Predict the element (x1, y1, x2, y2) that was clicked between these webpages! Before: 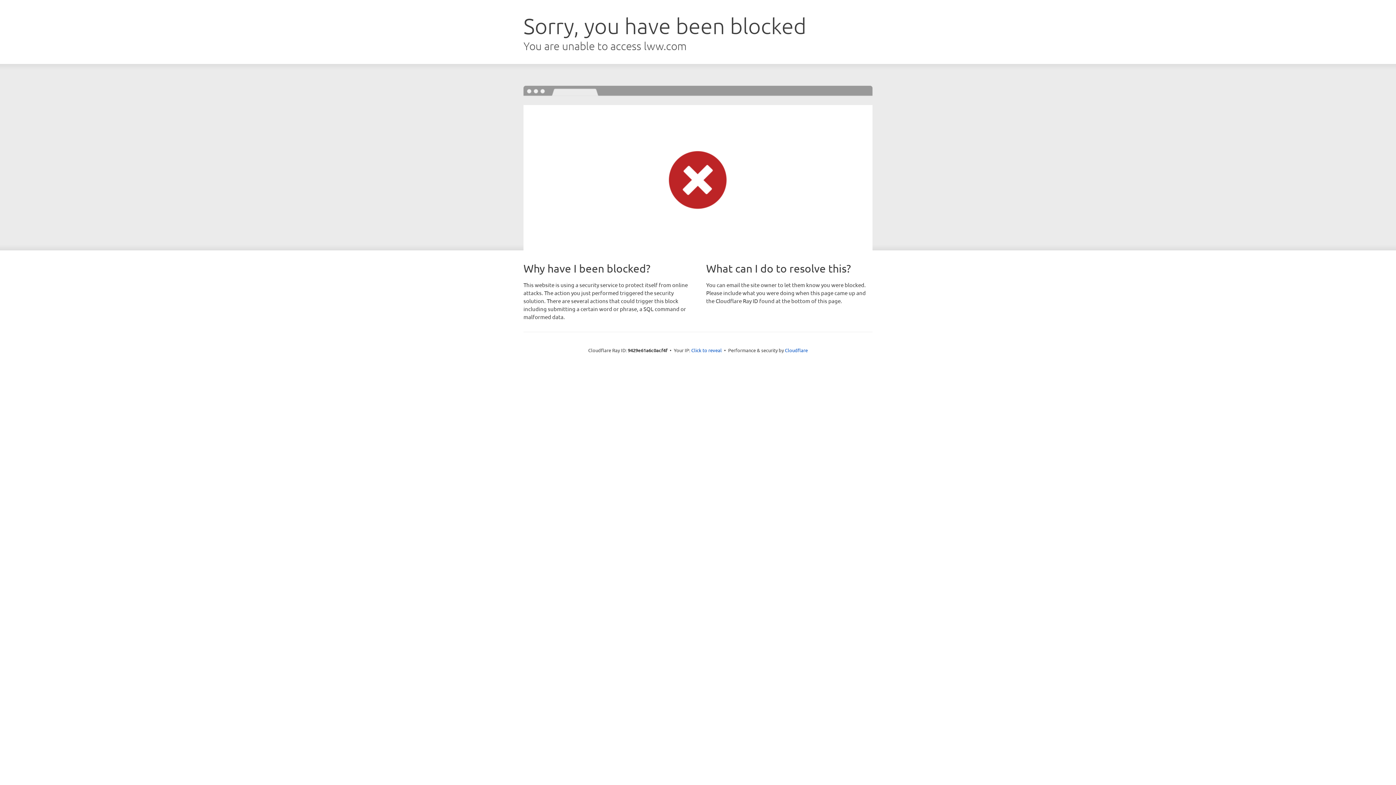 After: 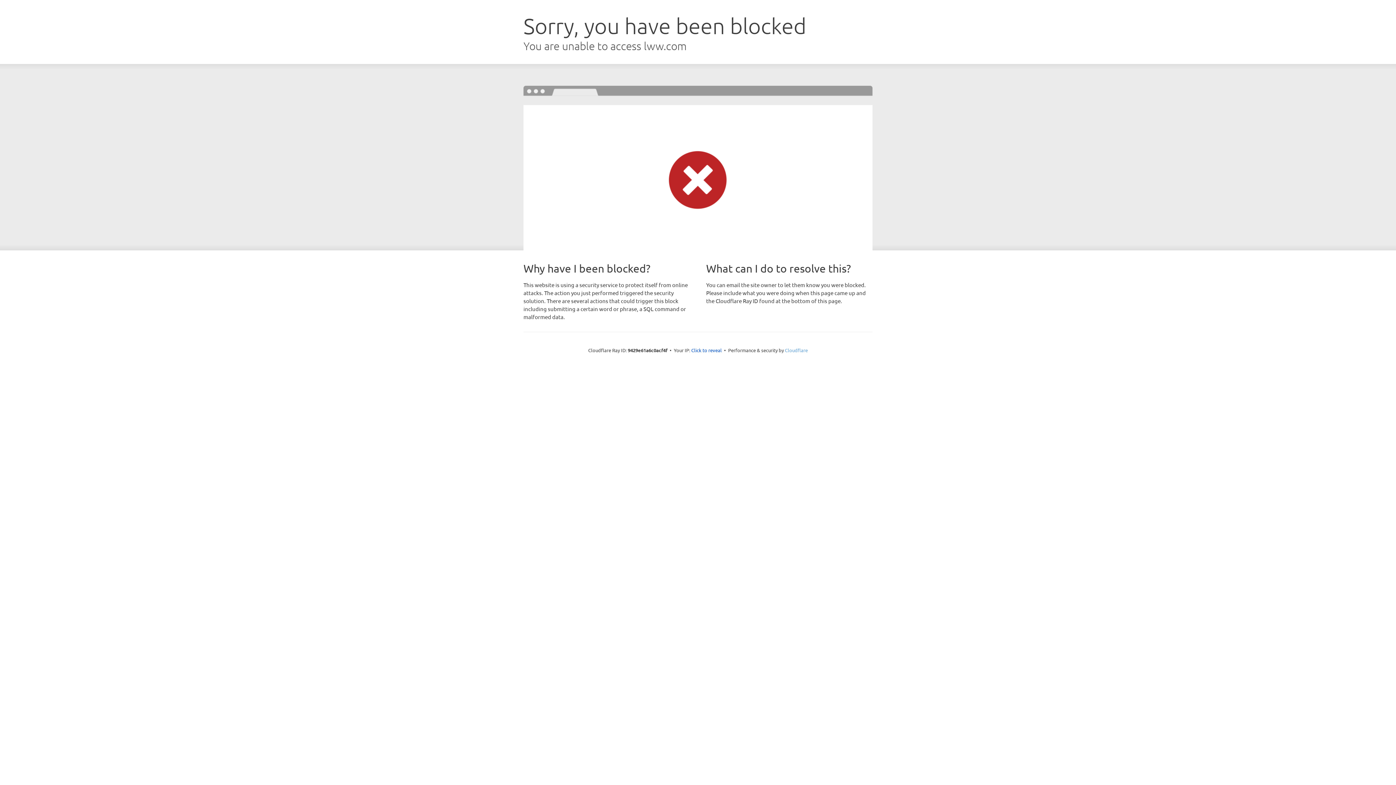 Action: bbox: (785, 347, 808, 353) label: Cloudflare